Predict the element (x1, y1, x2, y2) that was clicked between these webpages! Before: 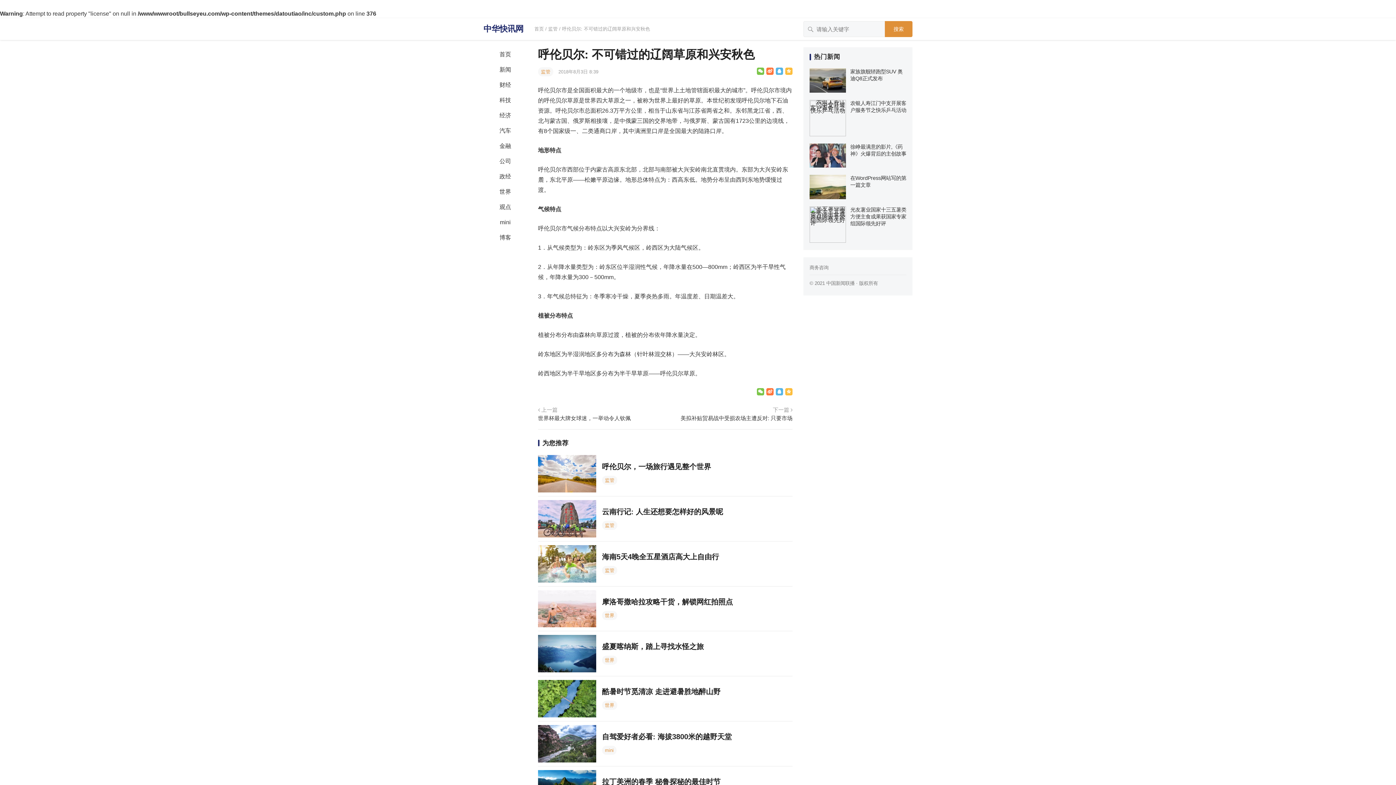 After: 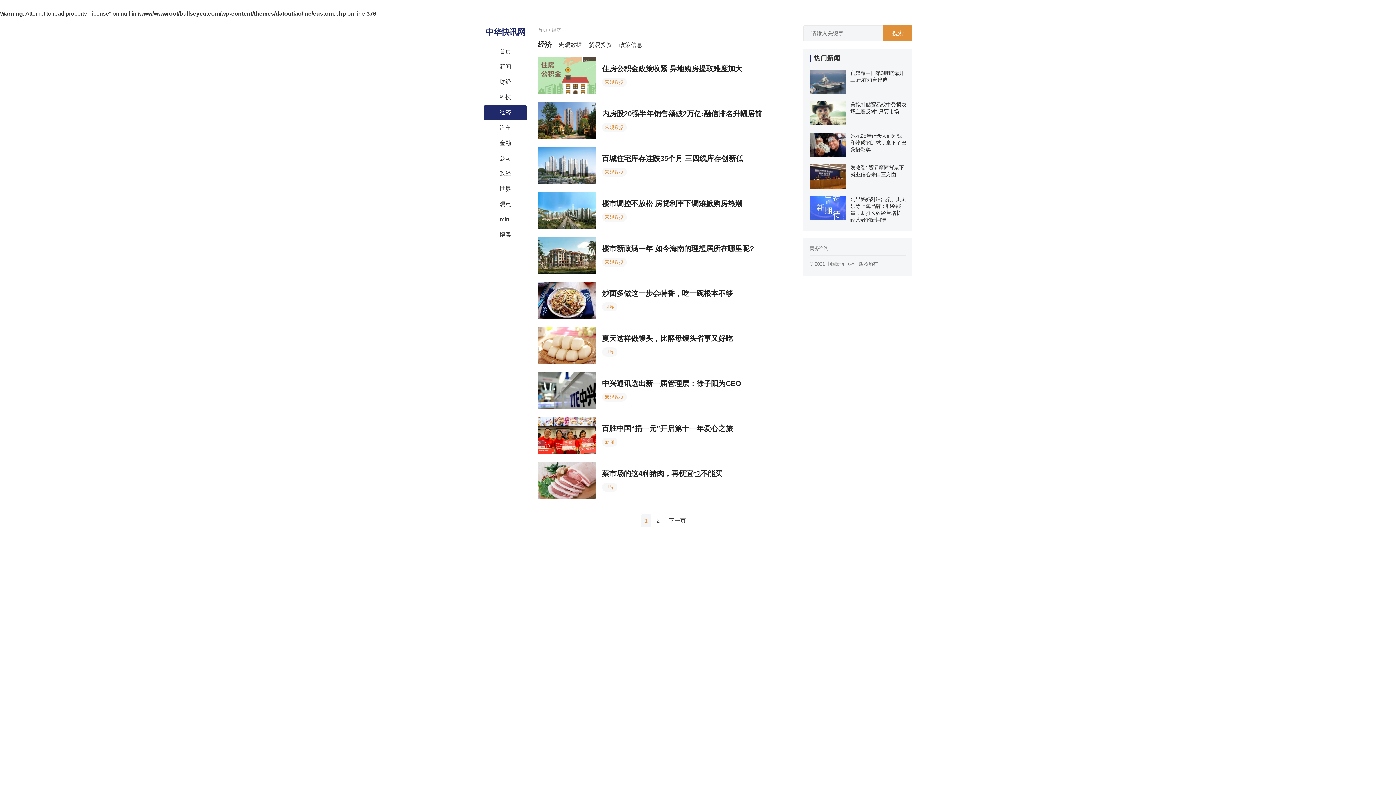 Action: label: 经济 bbox: (483, 108, 527, 122)